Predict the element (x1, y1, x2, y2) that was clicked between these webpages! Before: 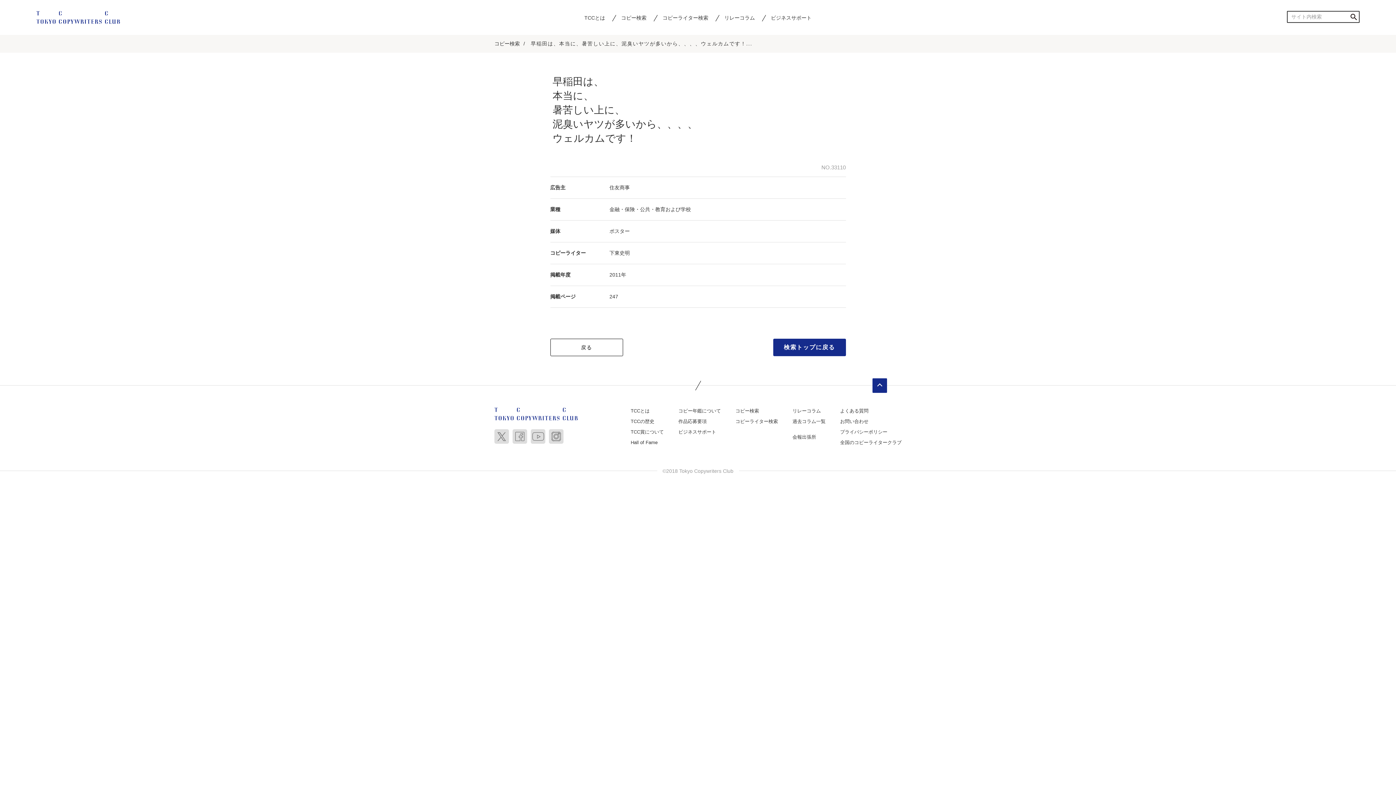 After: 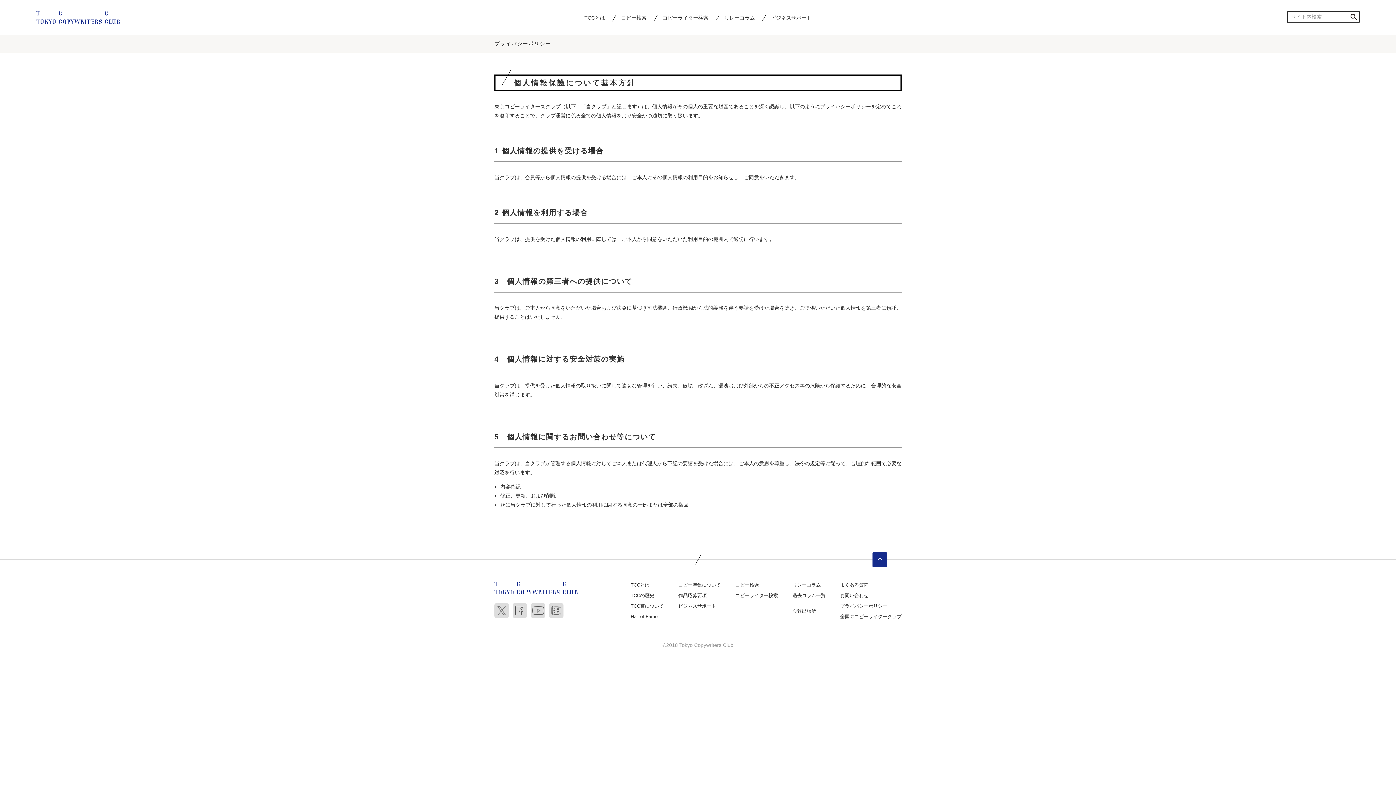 Action: bbox: (840, 429, 887, 434) label: プライバシーポリシー